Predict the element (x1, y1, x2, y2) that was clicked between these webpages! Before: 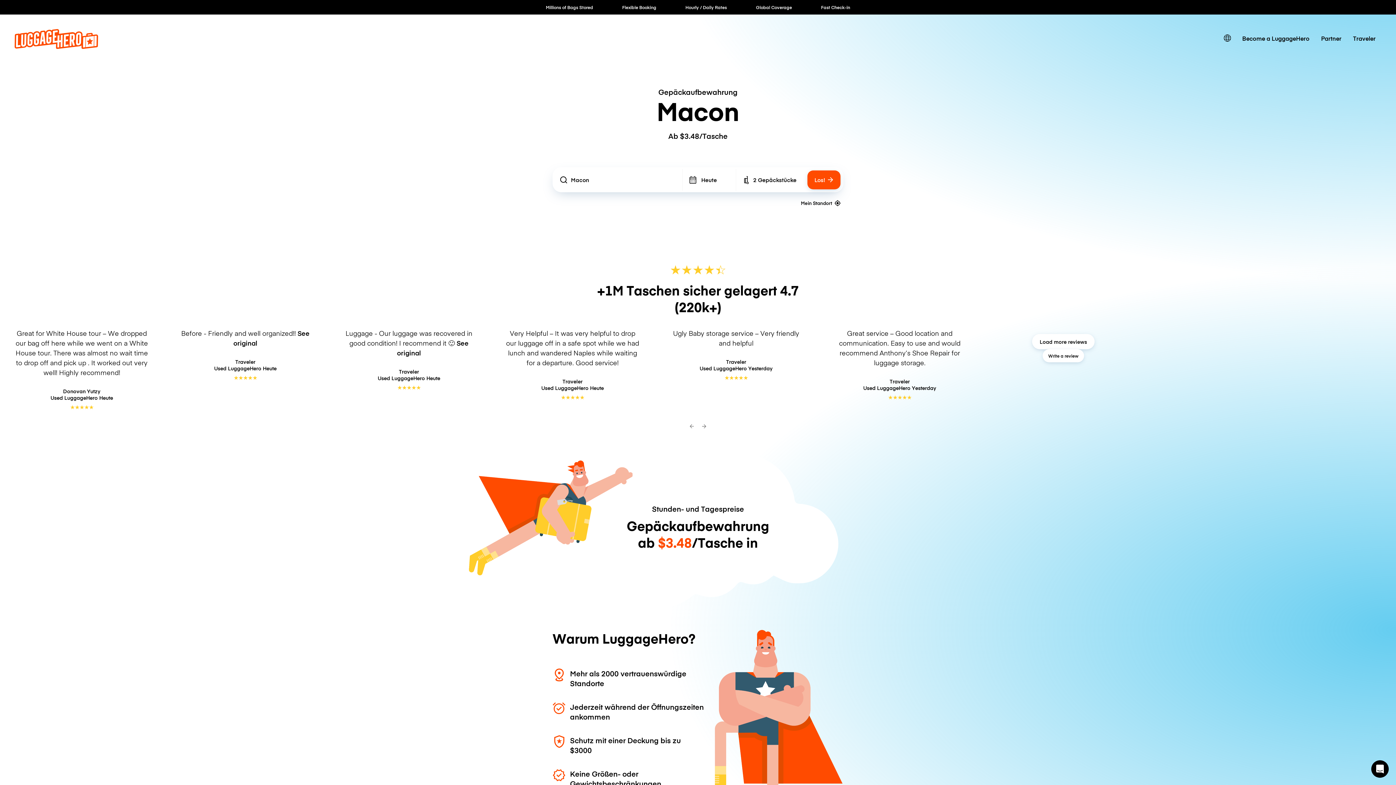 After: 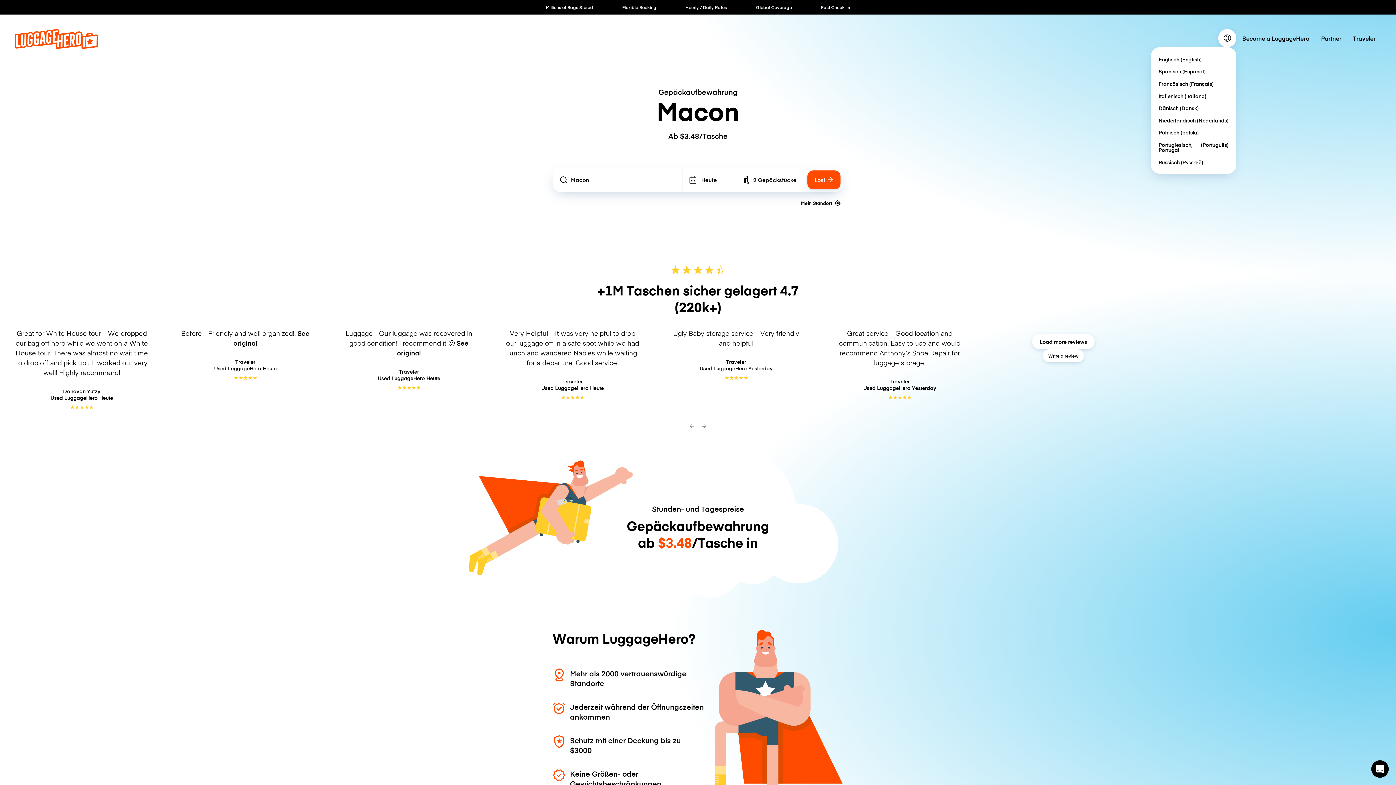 Action: label: switch language bbox: (1218, 29, 1236, 47)